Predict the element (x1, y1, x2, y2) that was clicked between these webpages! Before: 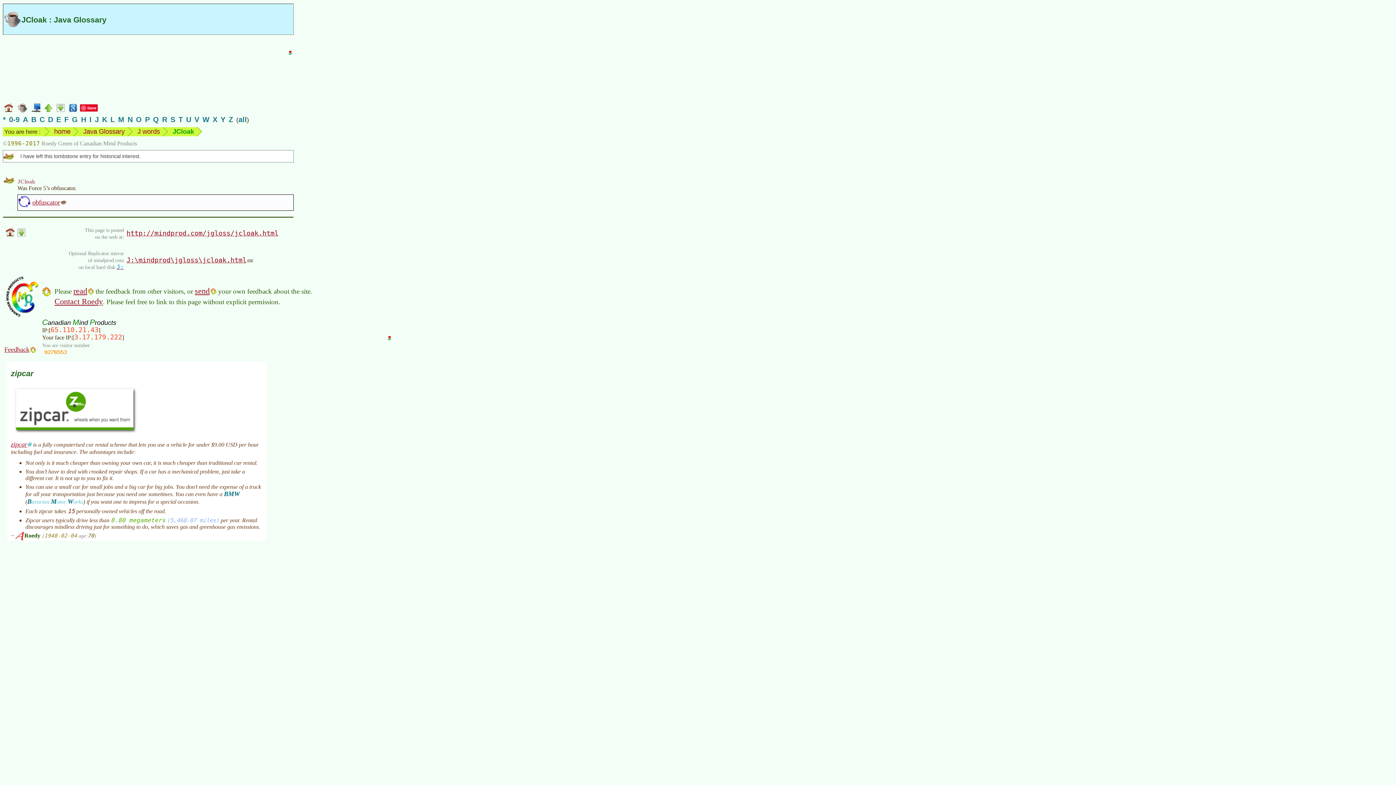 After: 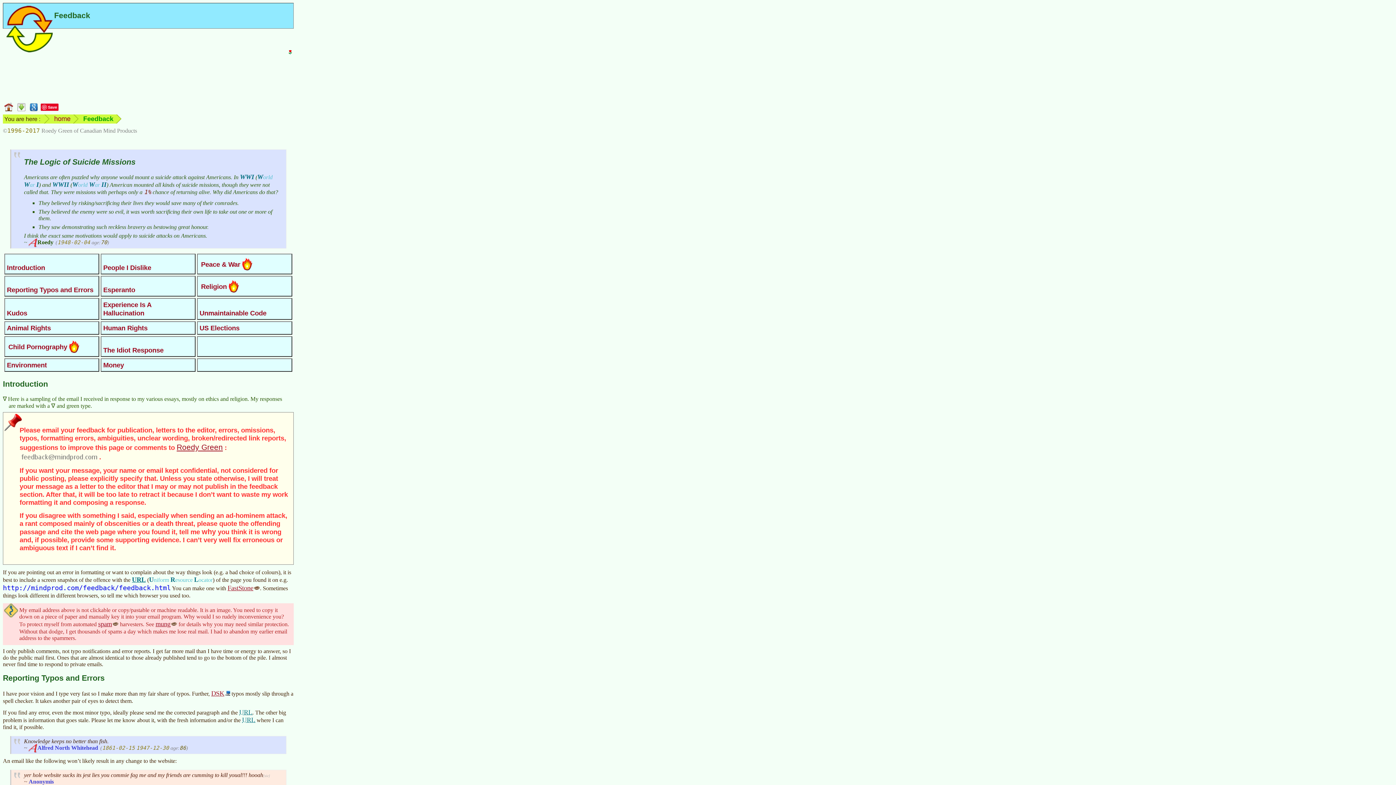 Action: bbox: (4, 345, 36, 354) label: Feedback